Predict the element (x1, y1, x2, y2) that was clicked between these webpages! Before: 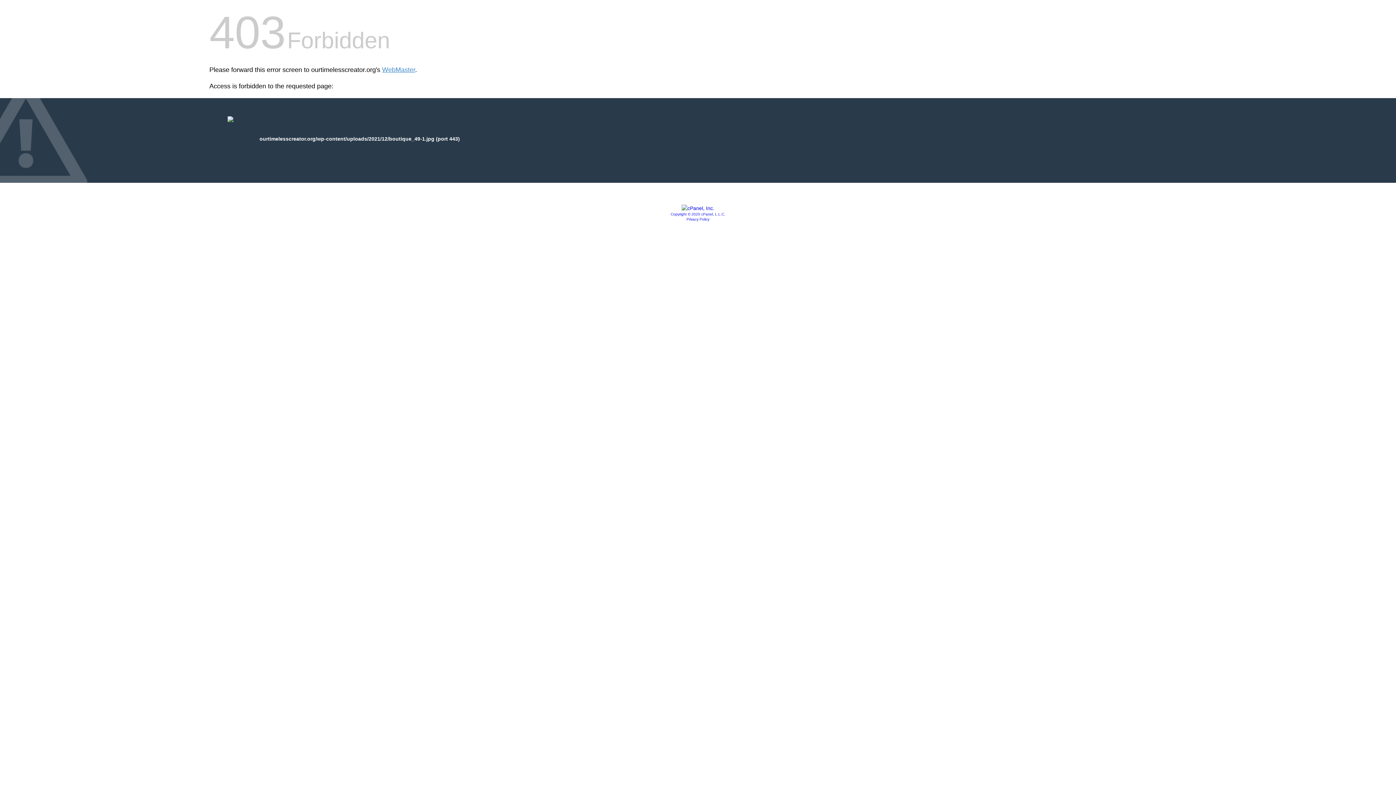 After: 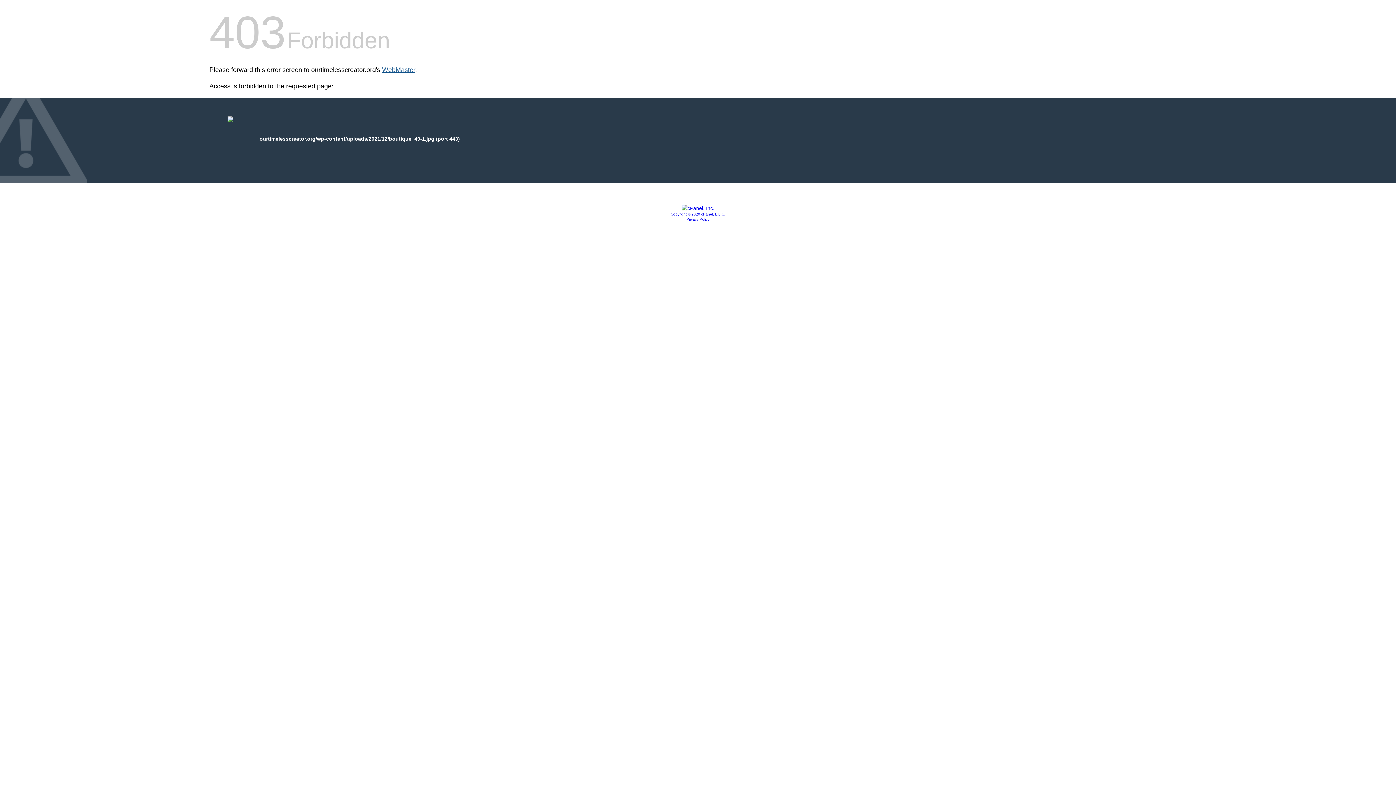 Action: bbox: (382, 66, 415, 73) label: WebMaster